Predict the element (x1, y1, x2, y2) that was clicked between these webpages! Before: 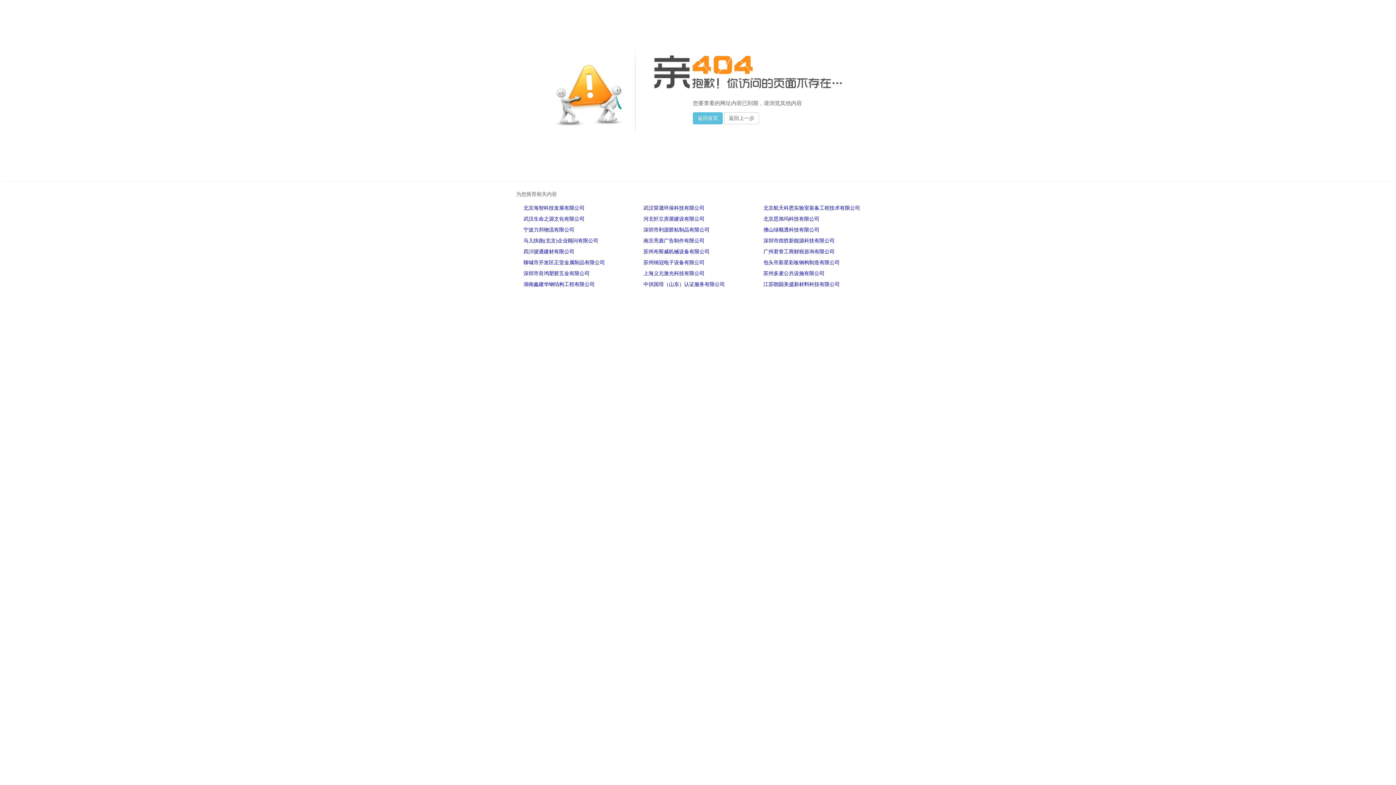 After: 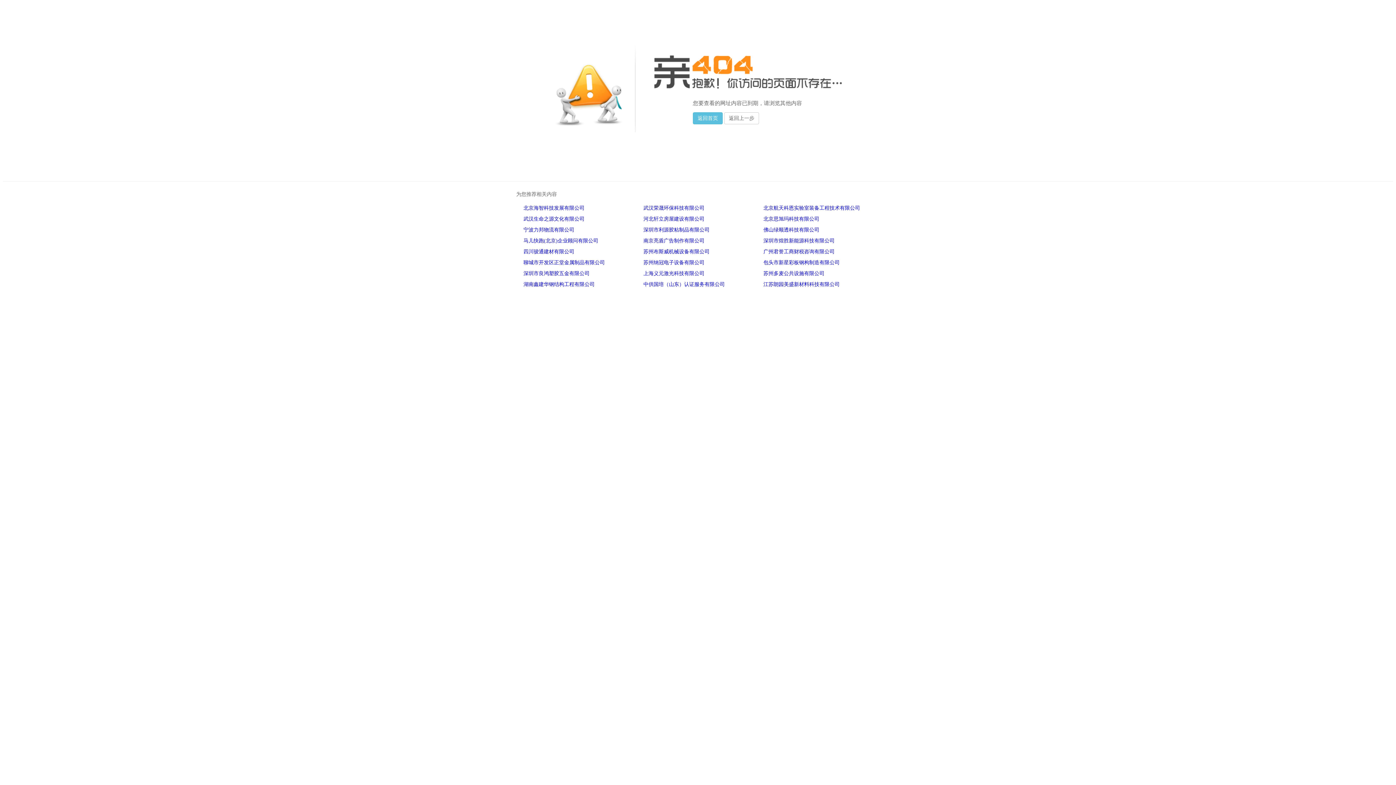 Action: label: 河北轩立房屋建设有限公司 bbox: (643, 216, 704, 221)